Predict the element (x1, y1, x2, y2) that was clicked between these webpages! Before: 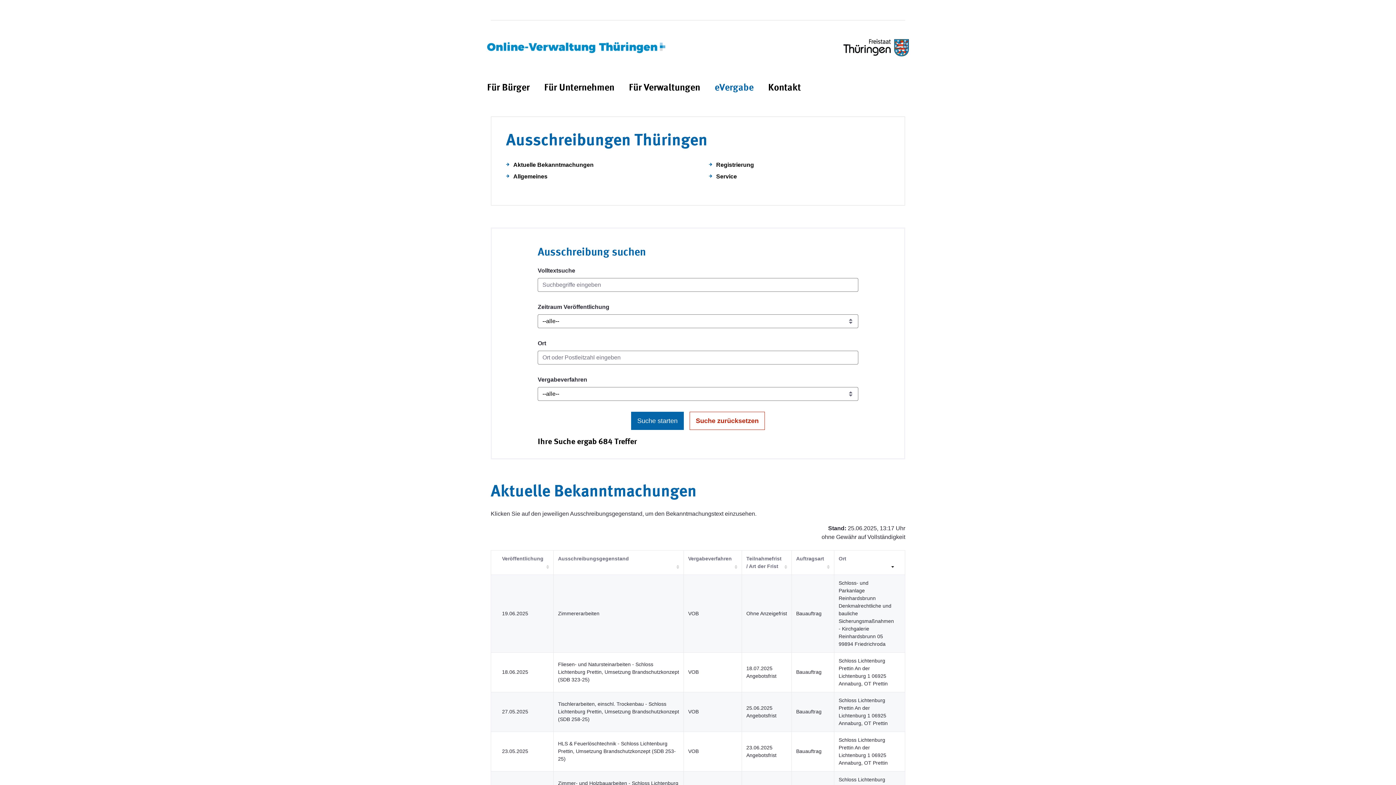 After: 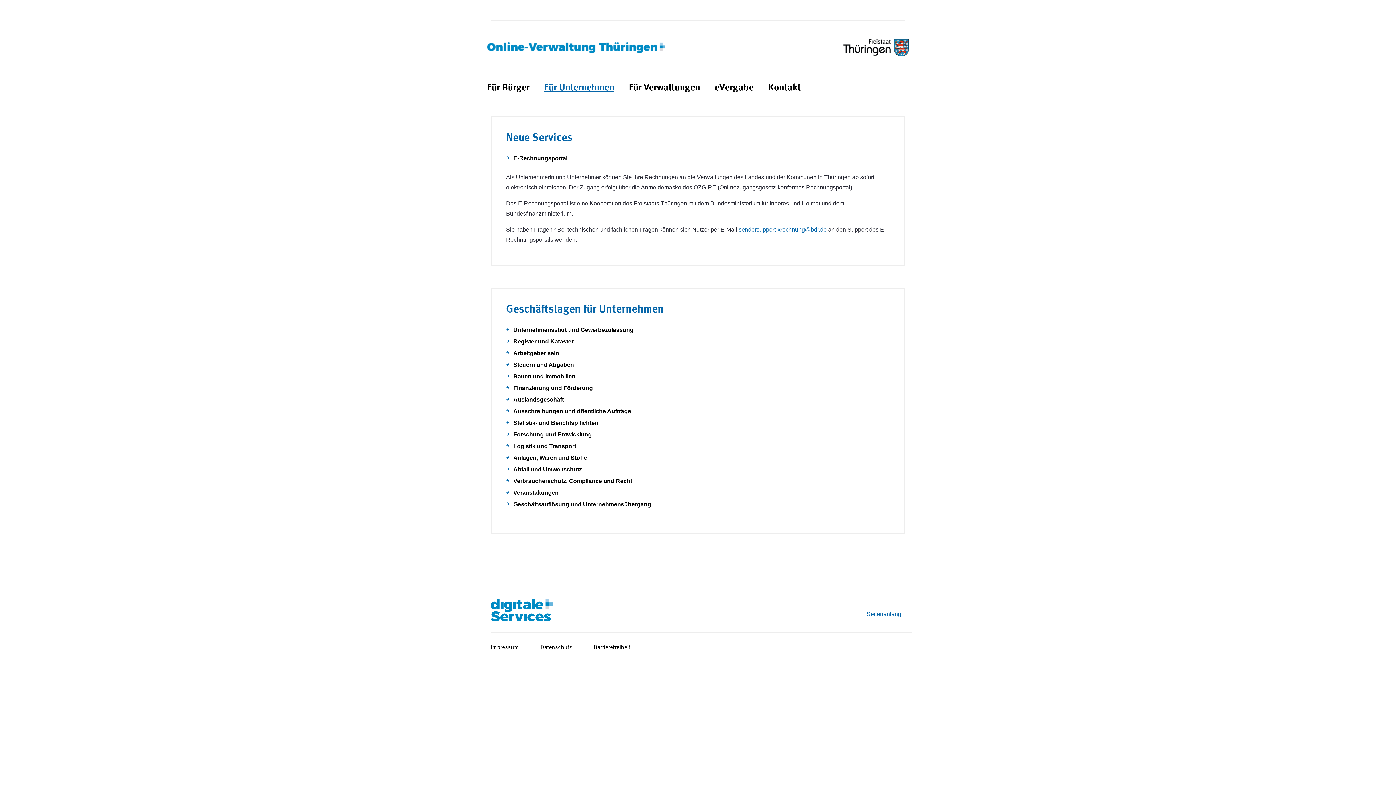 Action: bbox: (544, 81, 614, 95) label: Für Unternehmen